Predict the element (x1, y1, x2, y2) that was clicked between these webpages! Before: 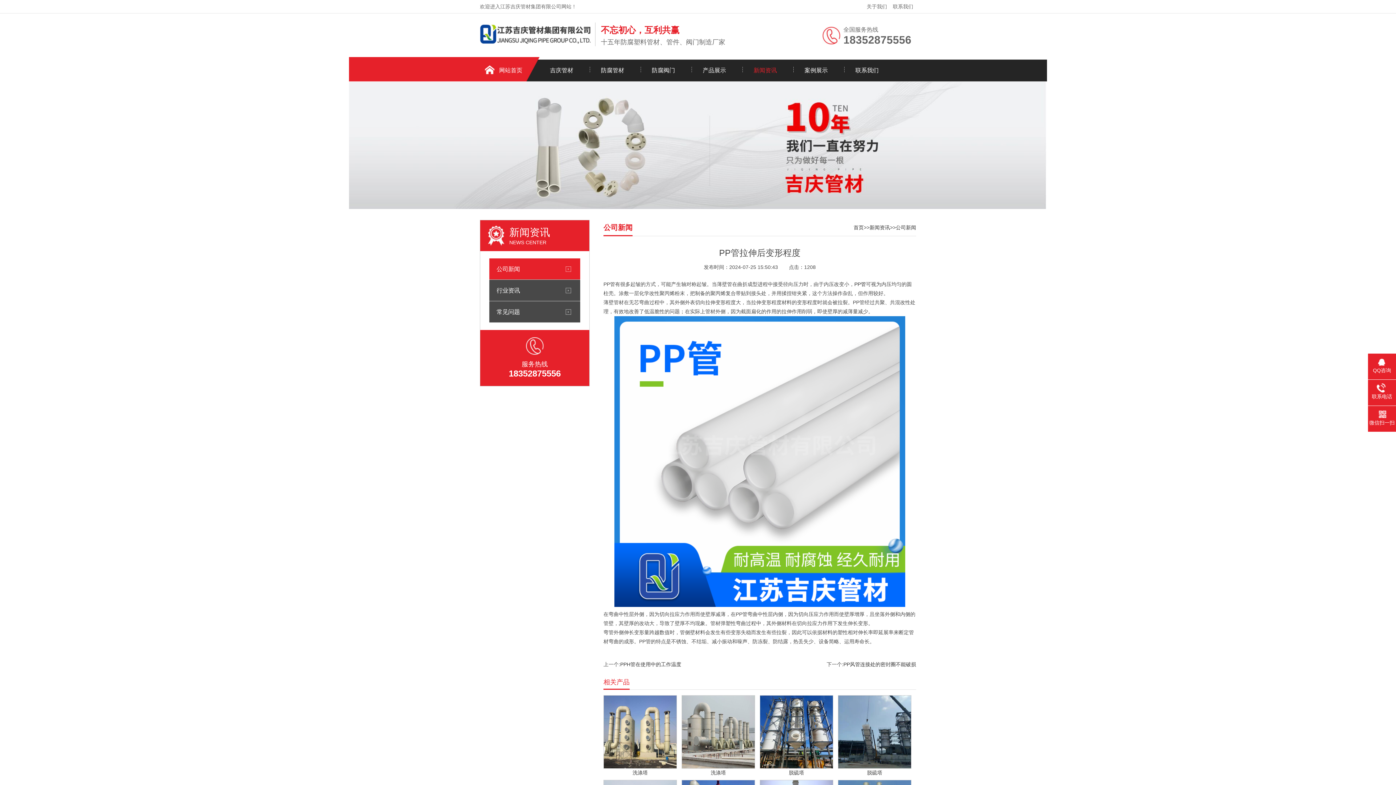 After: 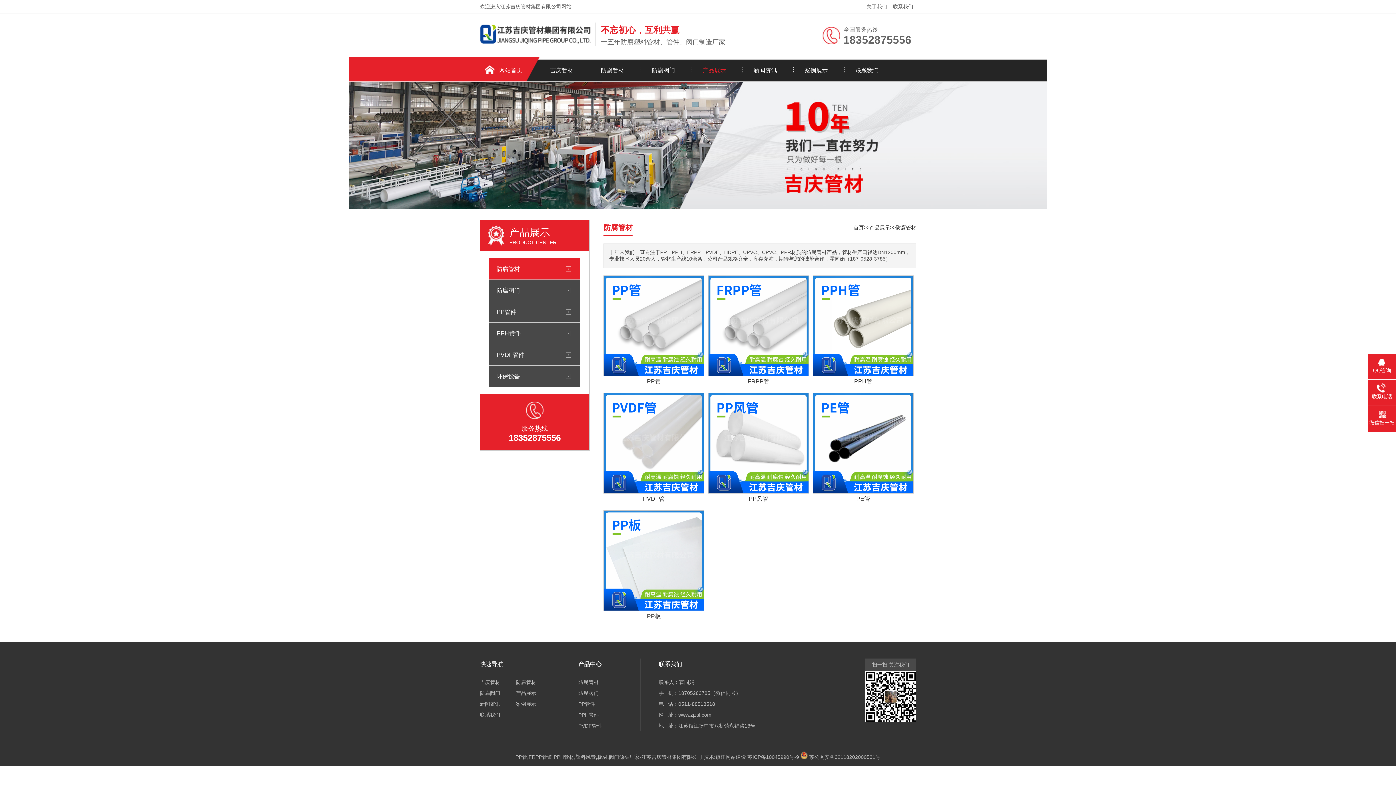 Action: label: 防腐管材 bbox: (587, 59, 638, 81)